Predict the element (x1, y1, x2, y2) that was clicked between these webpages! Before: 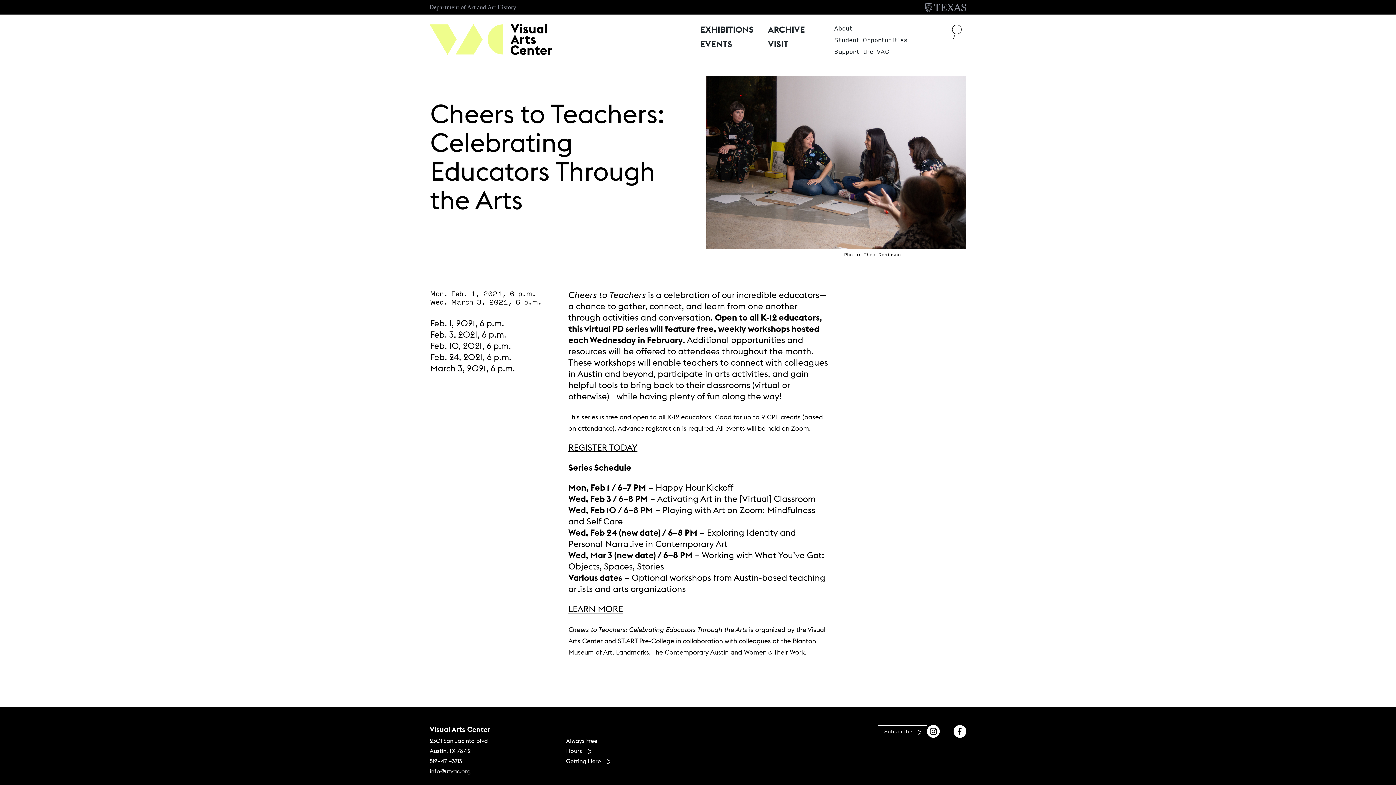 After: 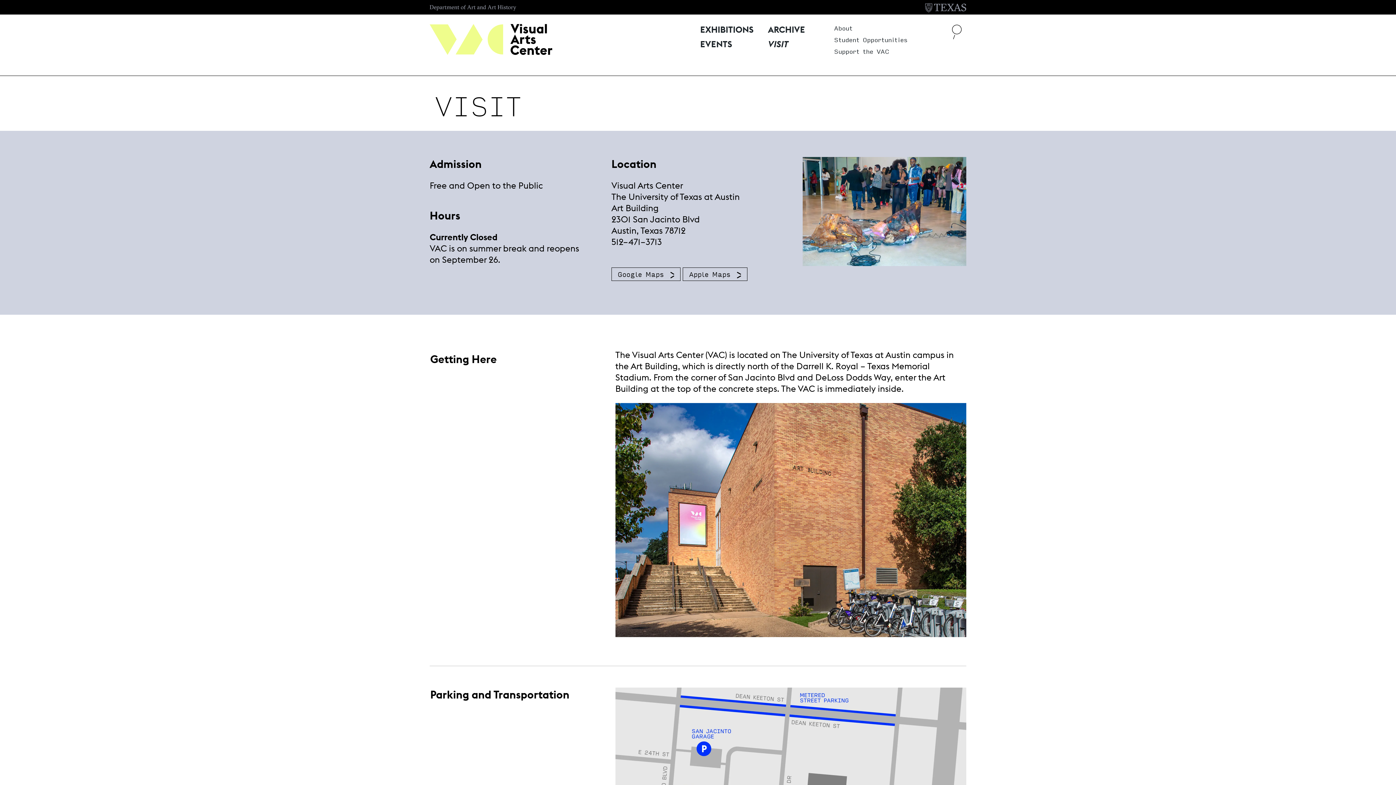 Action: label: VISIT bbox: (768, 40, 788, 53)